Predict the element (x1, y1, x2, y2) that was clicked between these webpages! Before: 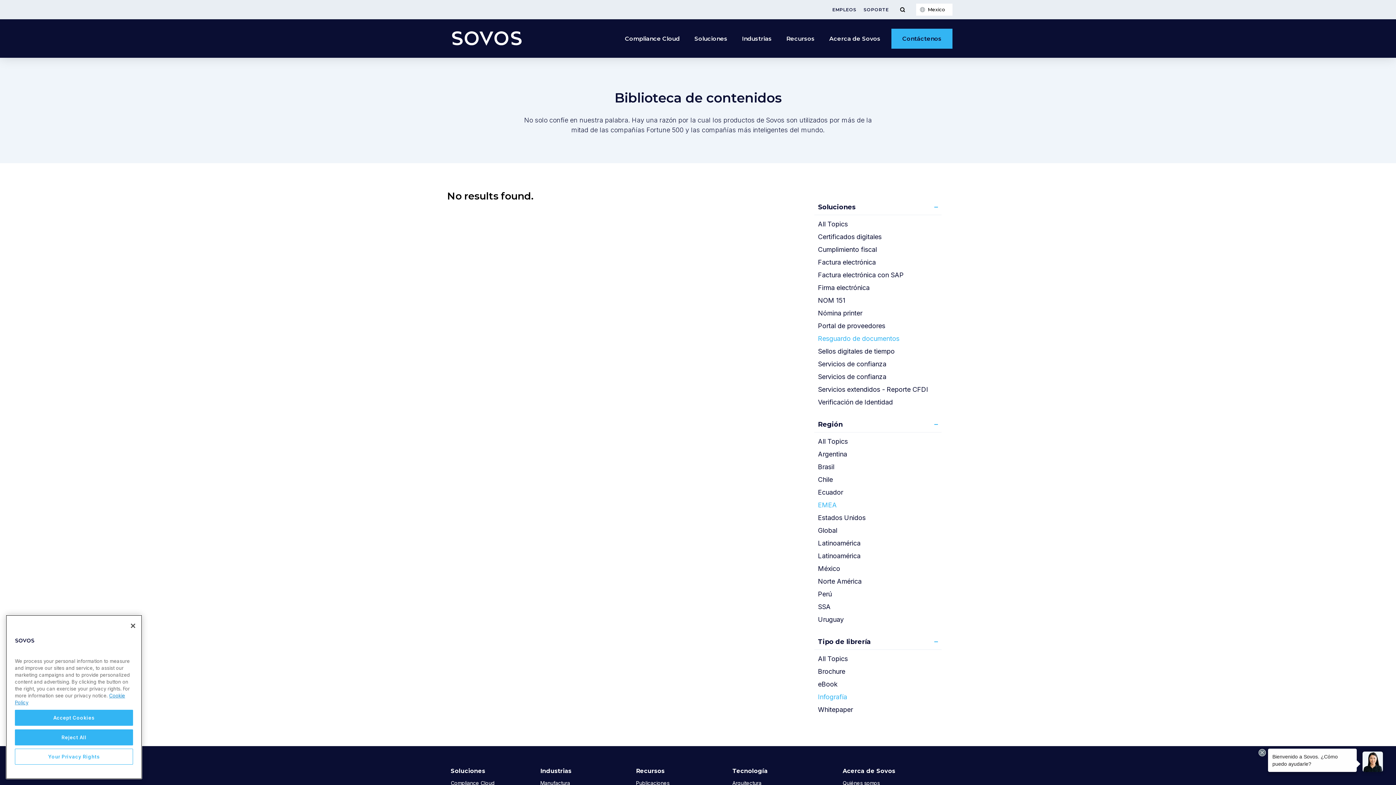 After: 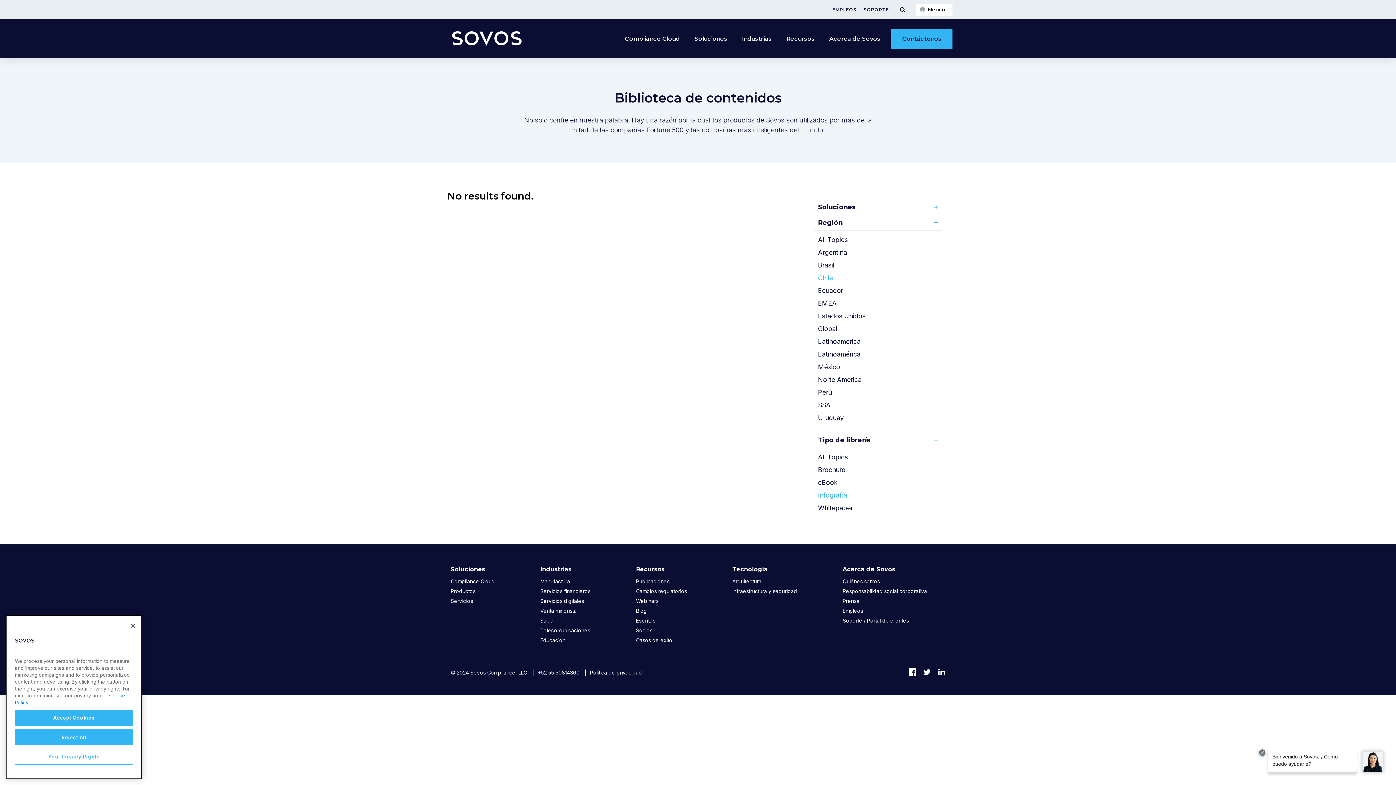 Action: label: Chile bbox: (818, 476, 833, 483)